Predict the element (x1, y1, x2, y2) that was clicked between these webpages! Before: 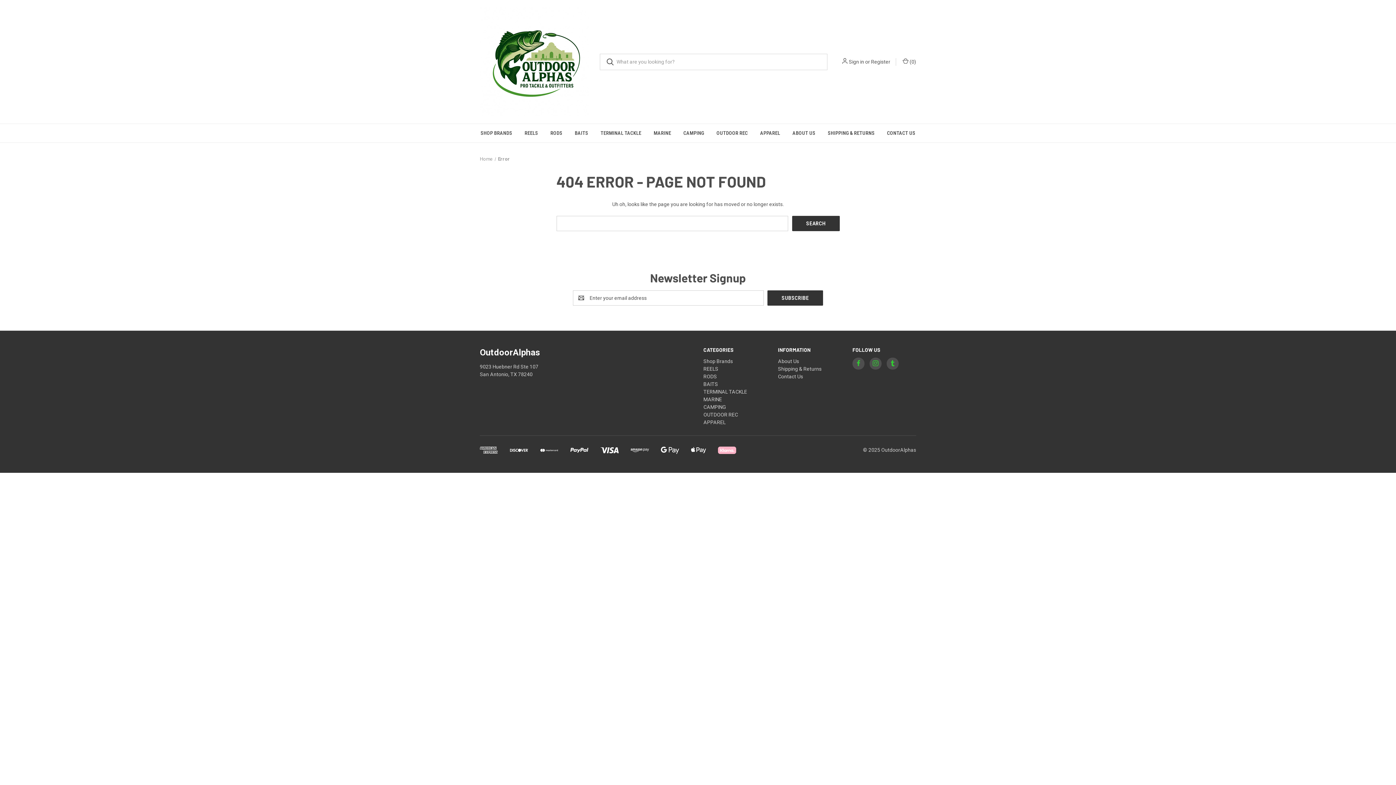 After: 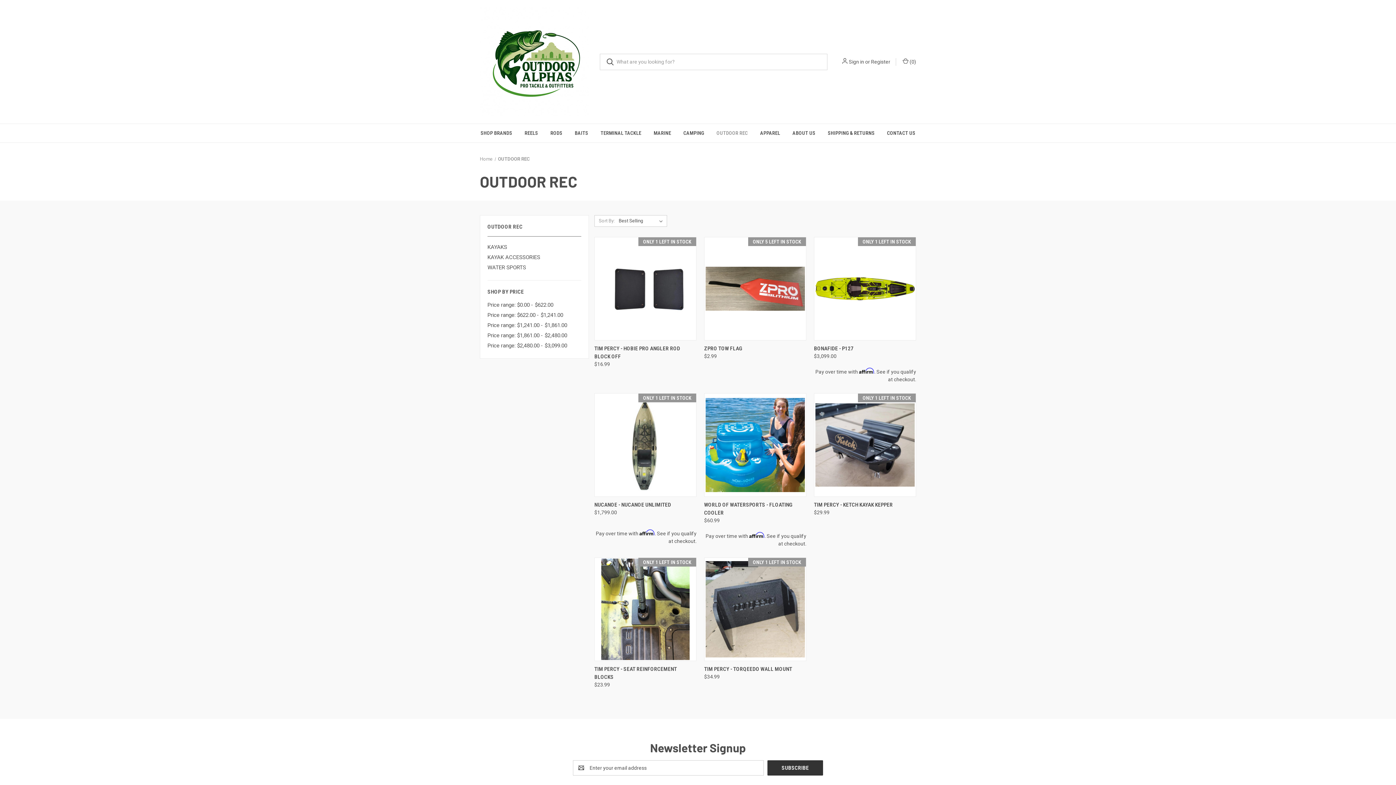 Action: label: OUTDOOR REC bbox: (703, 411, 738, 417)